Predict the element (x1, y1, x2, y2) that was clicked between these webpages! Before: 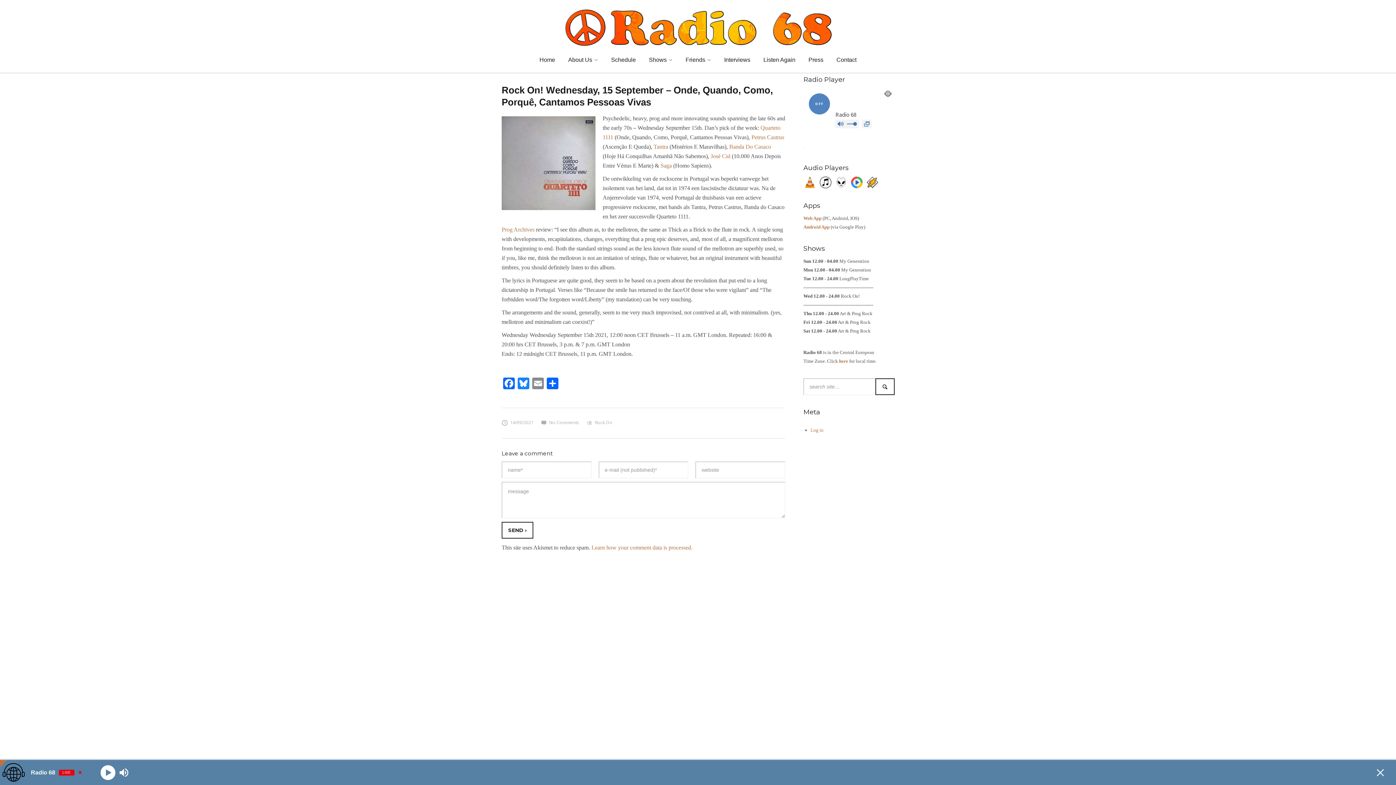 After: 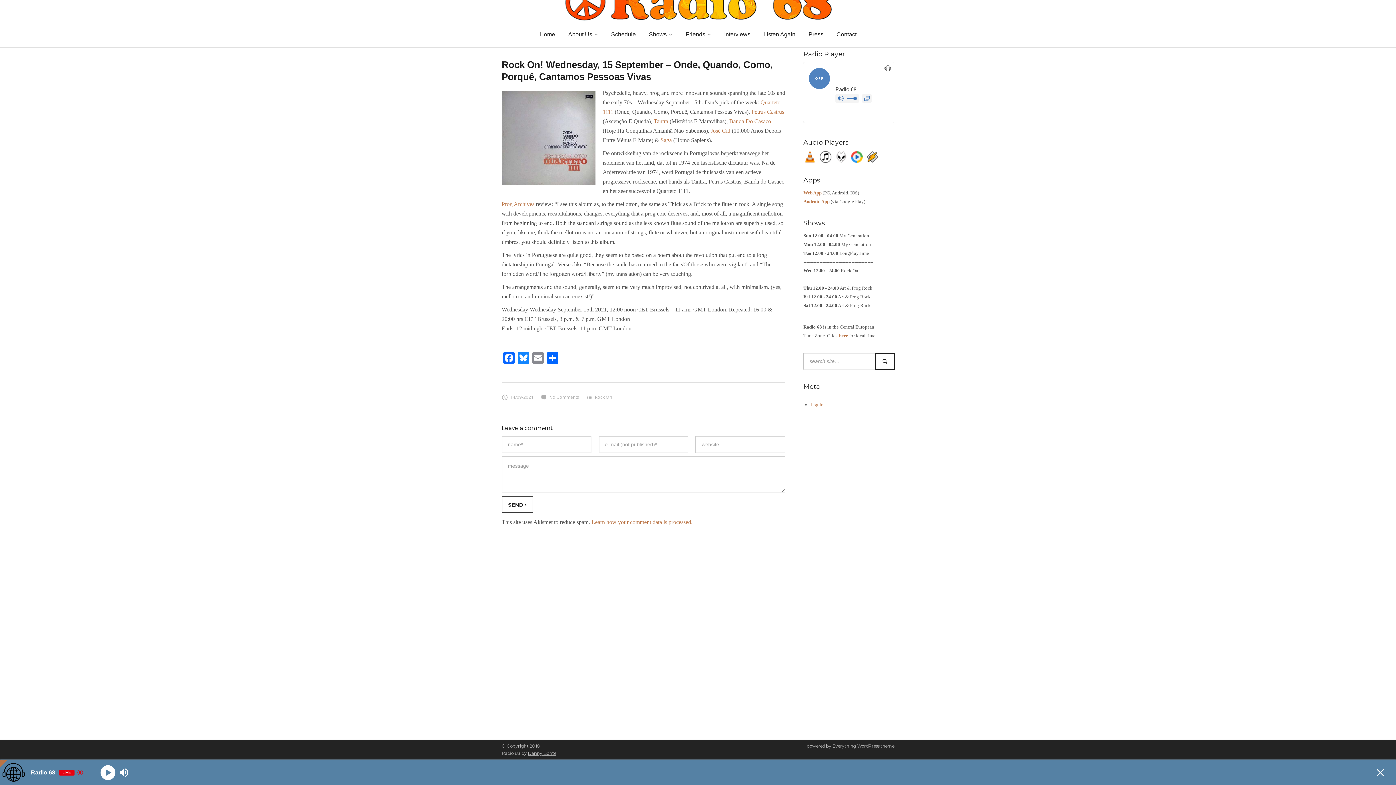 Action: bbox: (540, 419, 579, 425) label: No Comments